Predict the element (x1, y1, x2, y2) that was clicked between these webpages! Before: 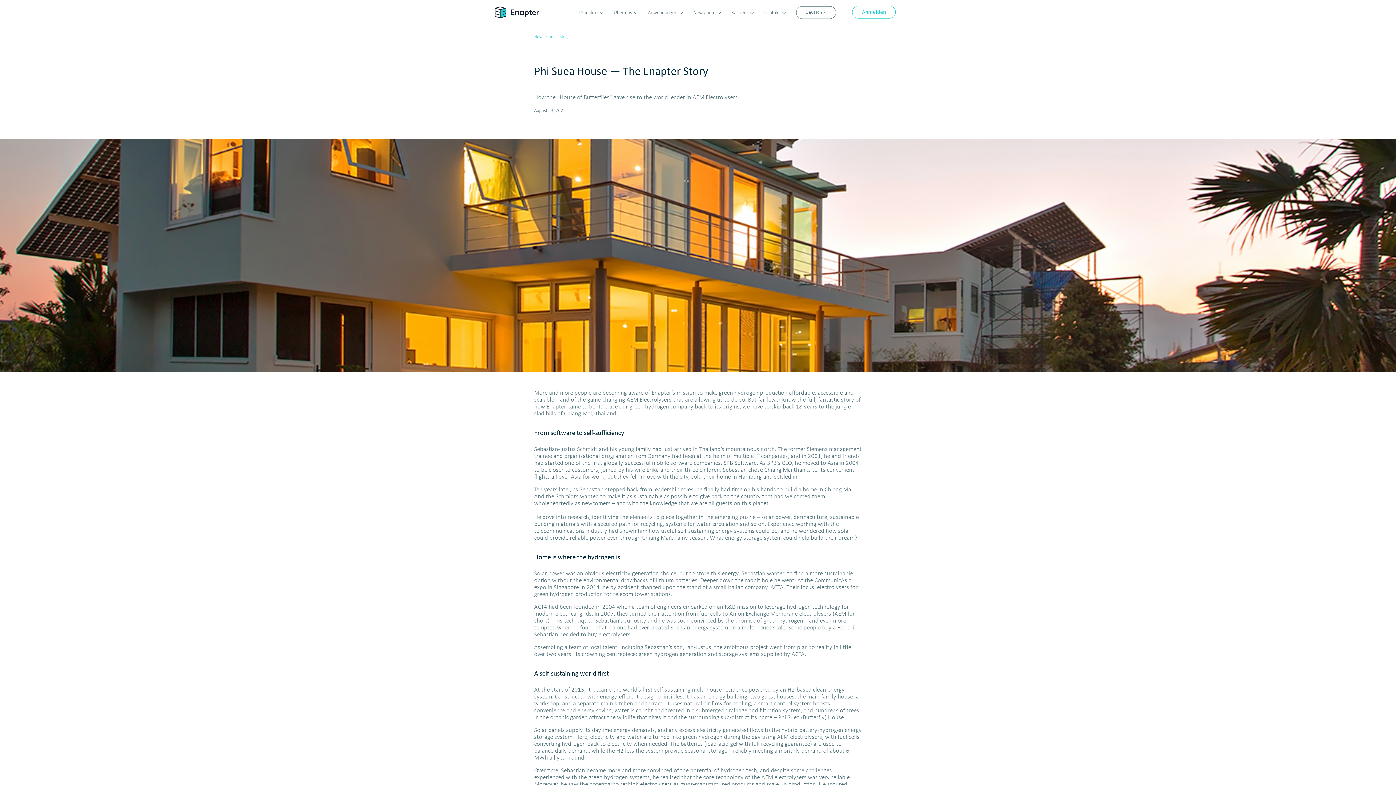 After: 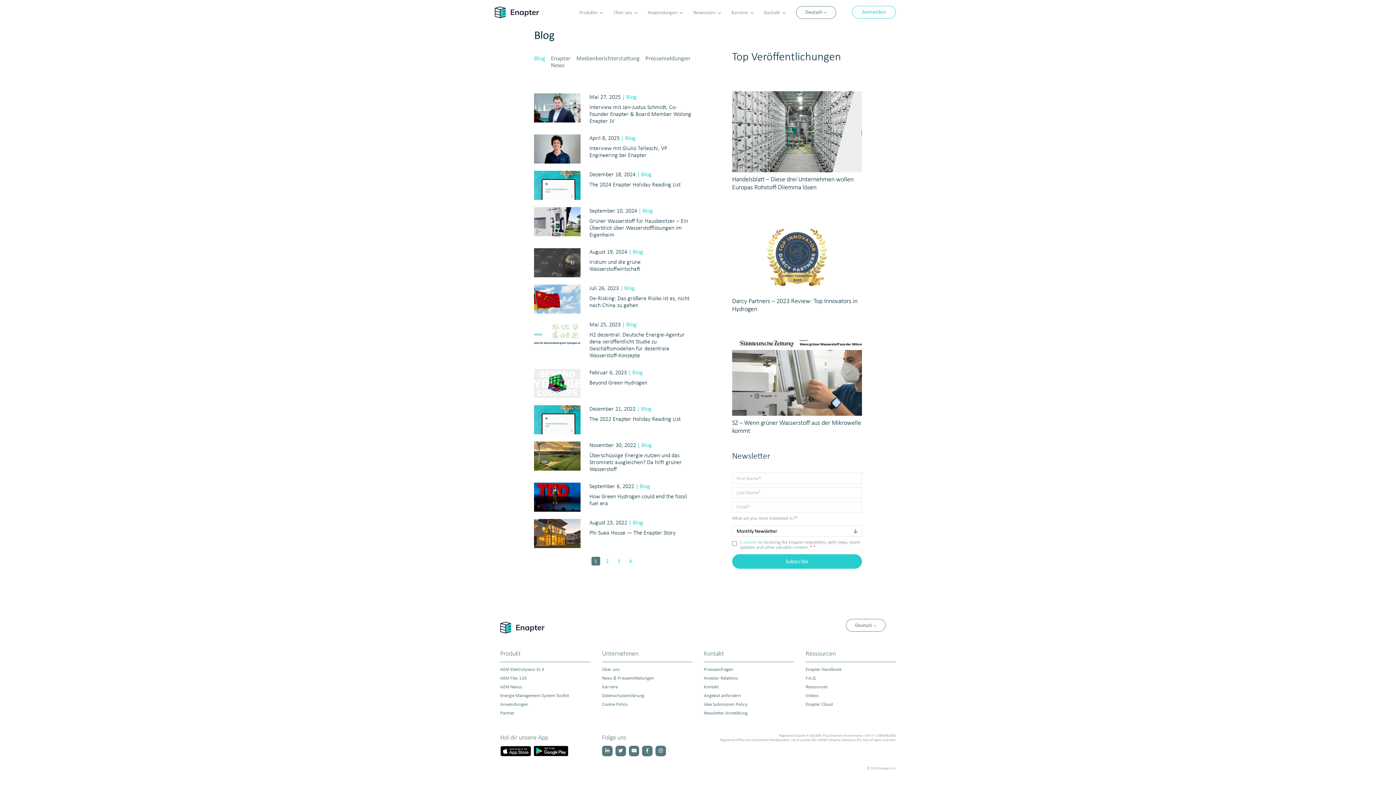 Action: bbox: (559, 33, 567, 39) label: Blog